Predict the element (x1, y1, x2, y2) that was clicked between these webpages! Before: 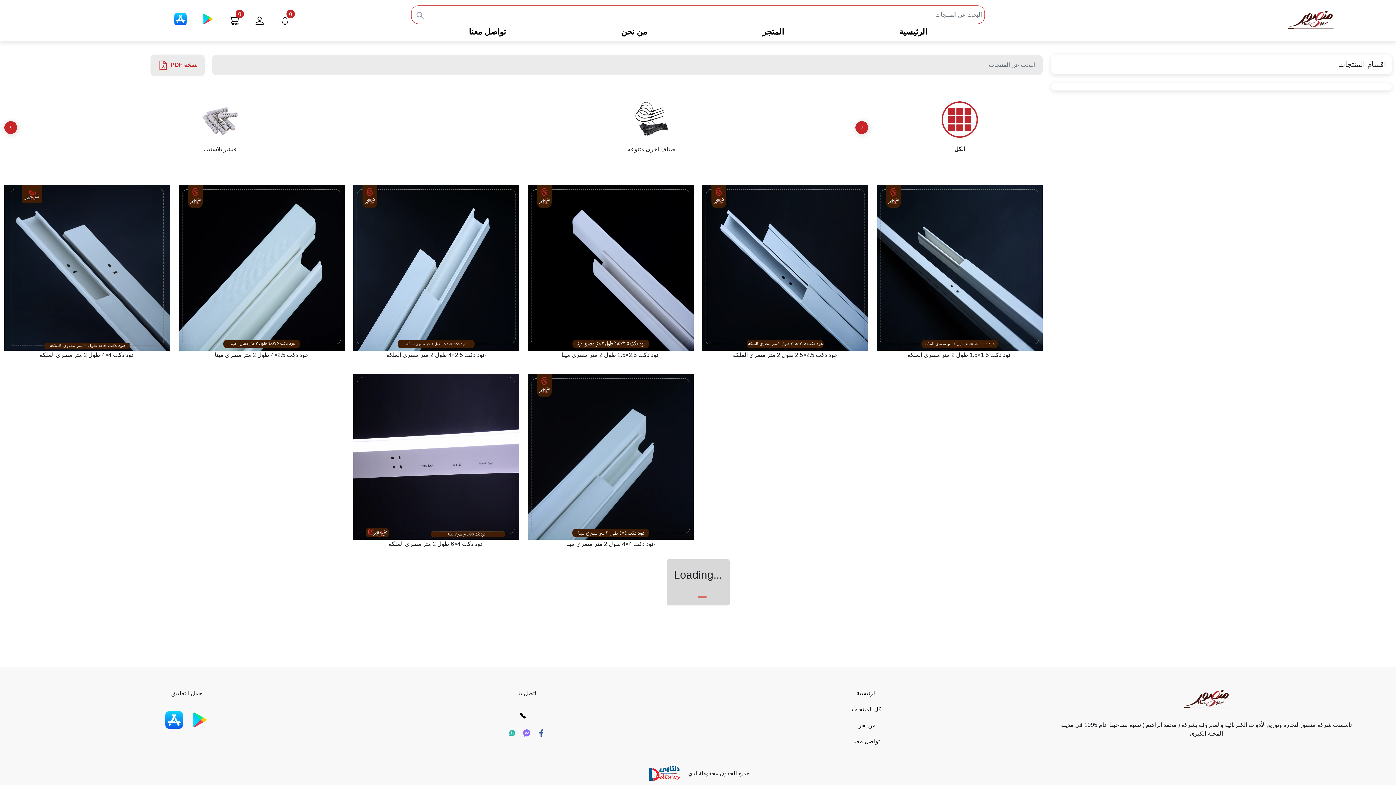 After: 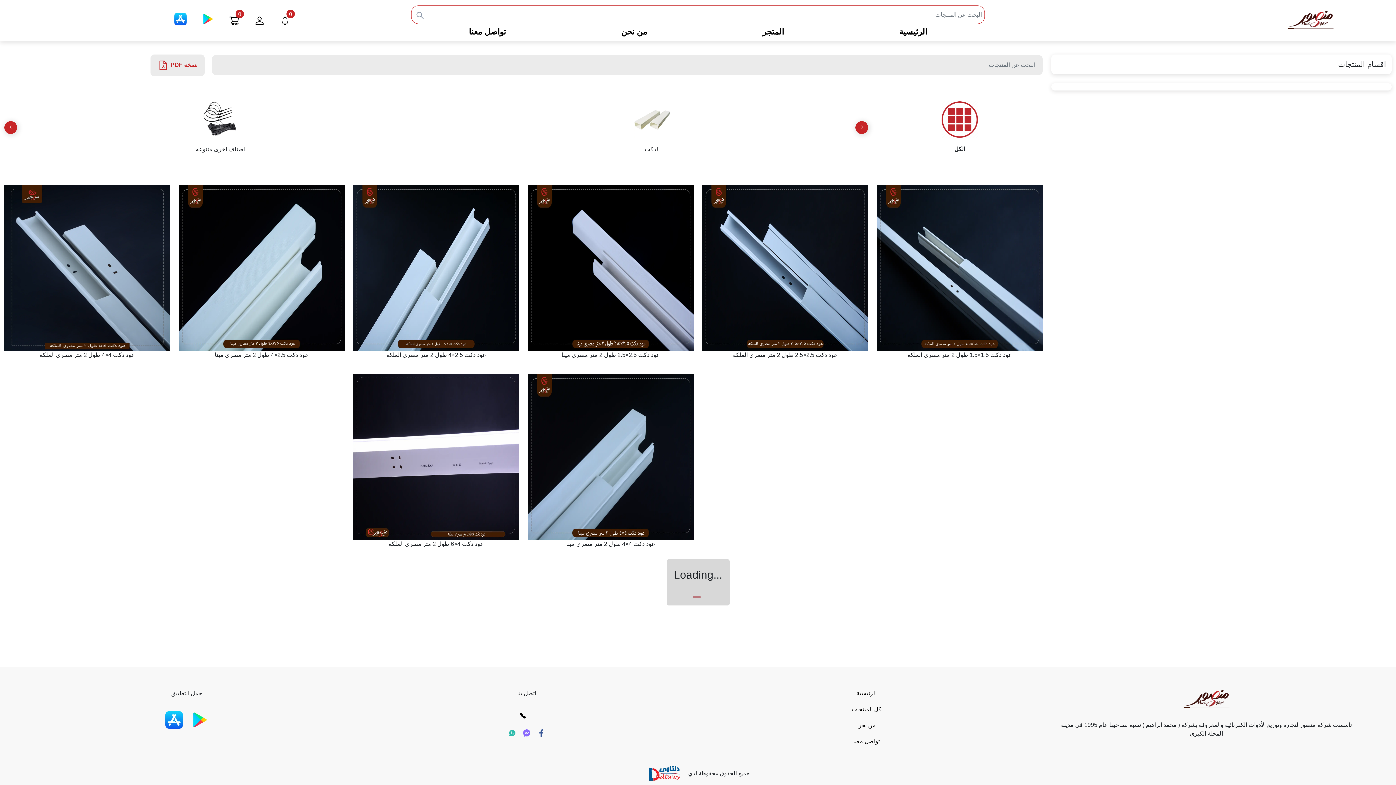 Action: bbox: (520, 712, 533, 718) label: our phone number